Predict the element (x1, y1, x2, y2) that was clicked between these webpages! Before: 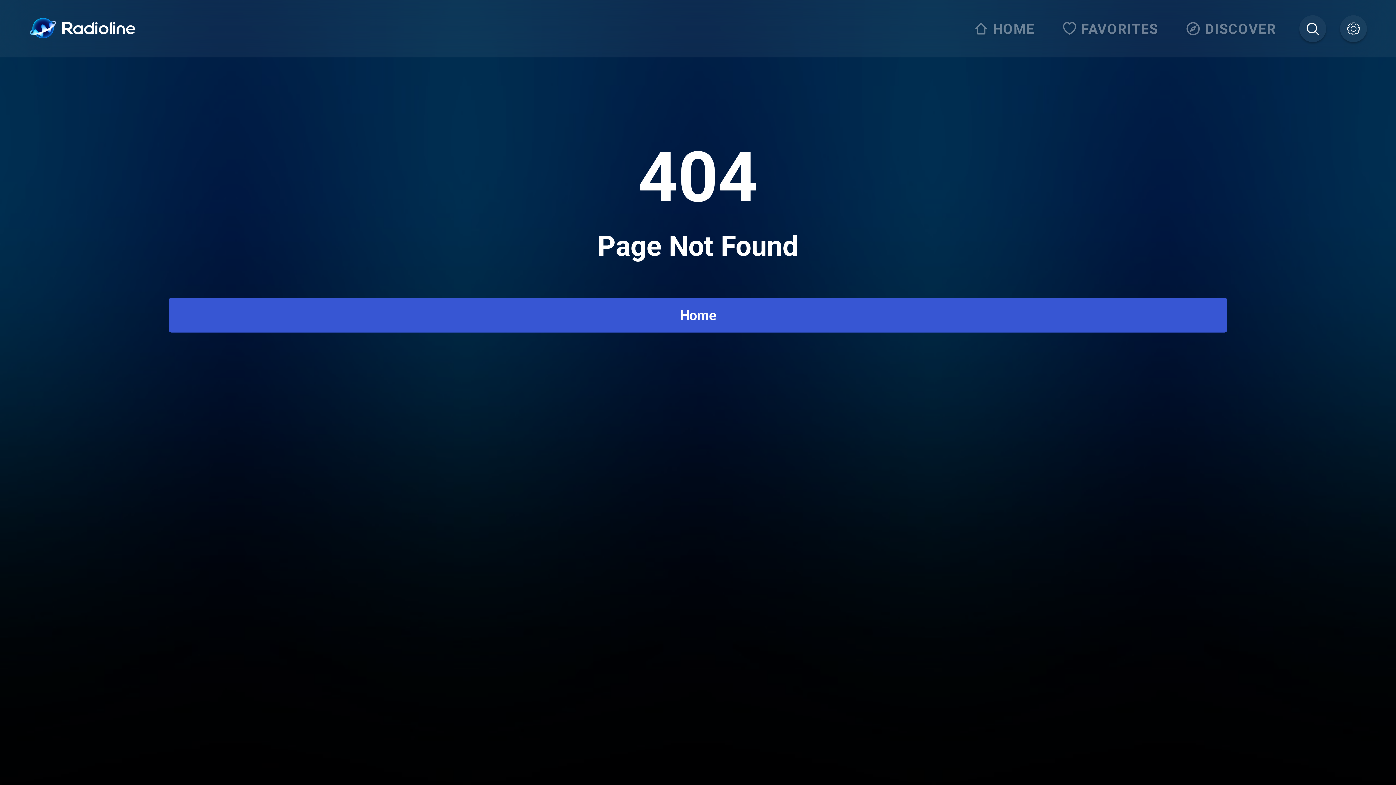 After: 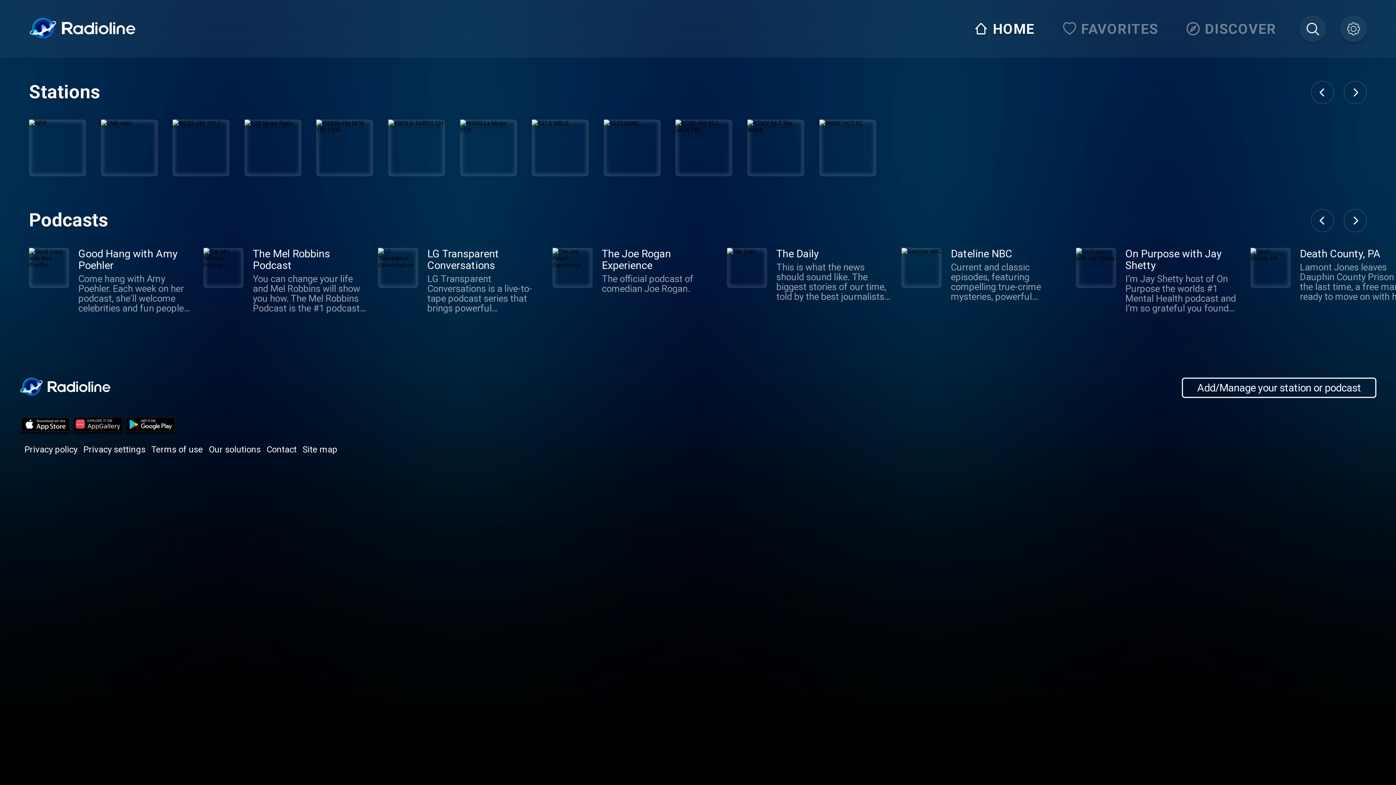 Action: bbox: (680, 307, 716, 323) label: Home